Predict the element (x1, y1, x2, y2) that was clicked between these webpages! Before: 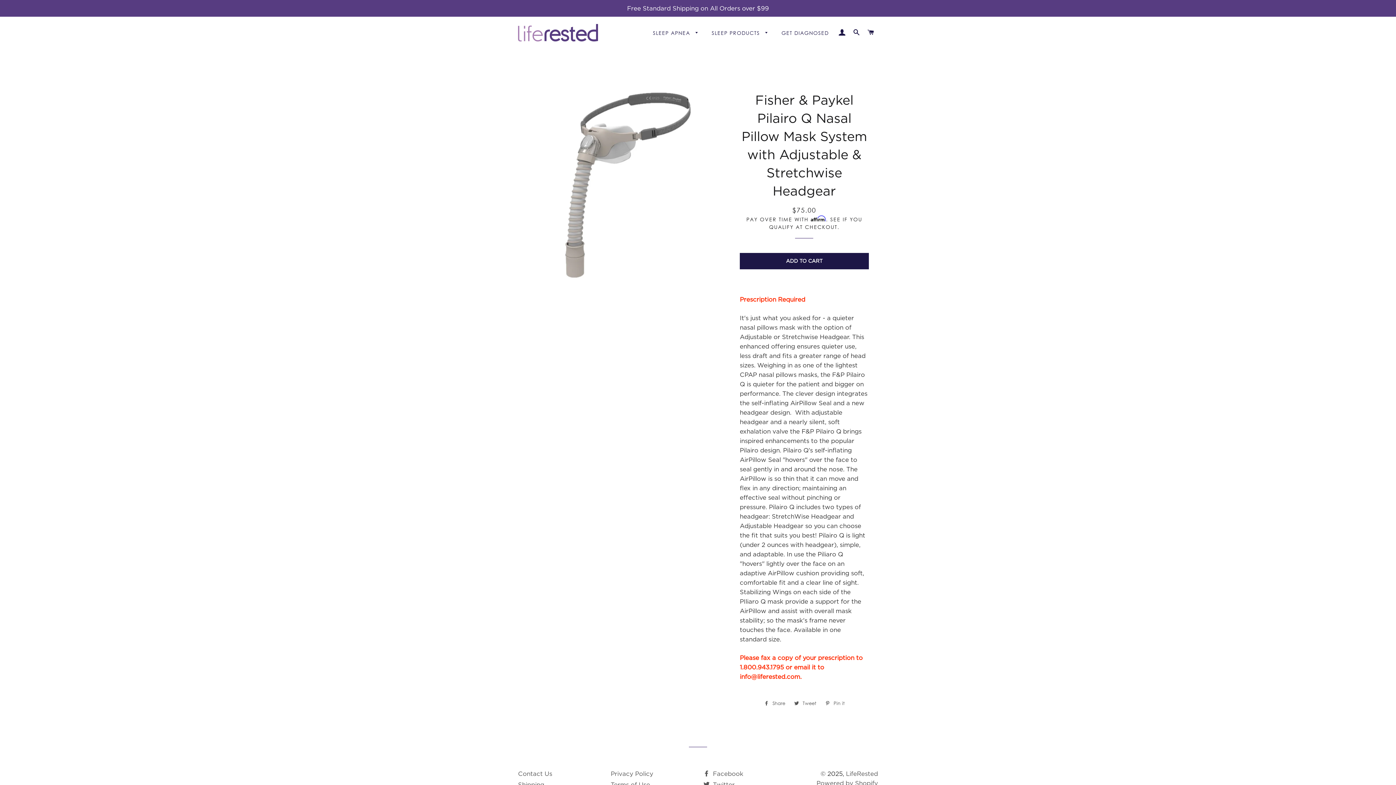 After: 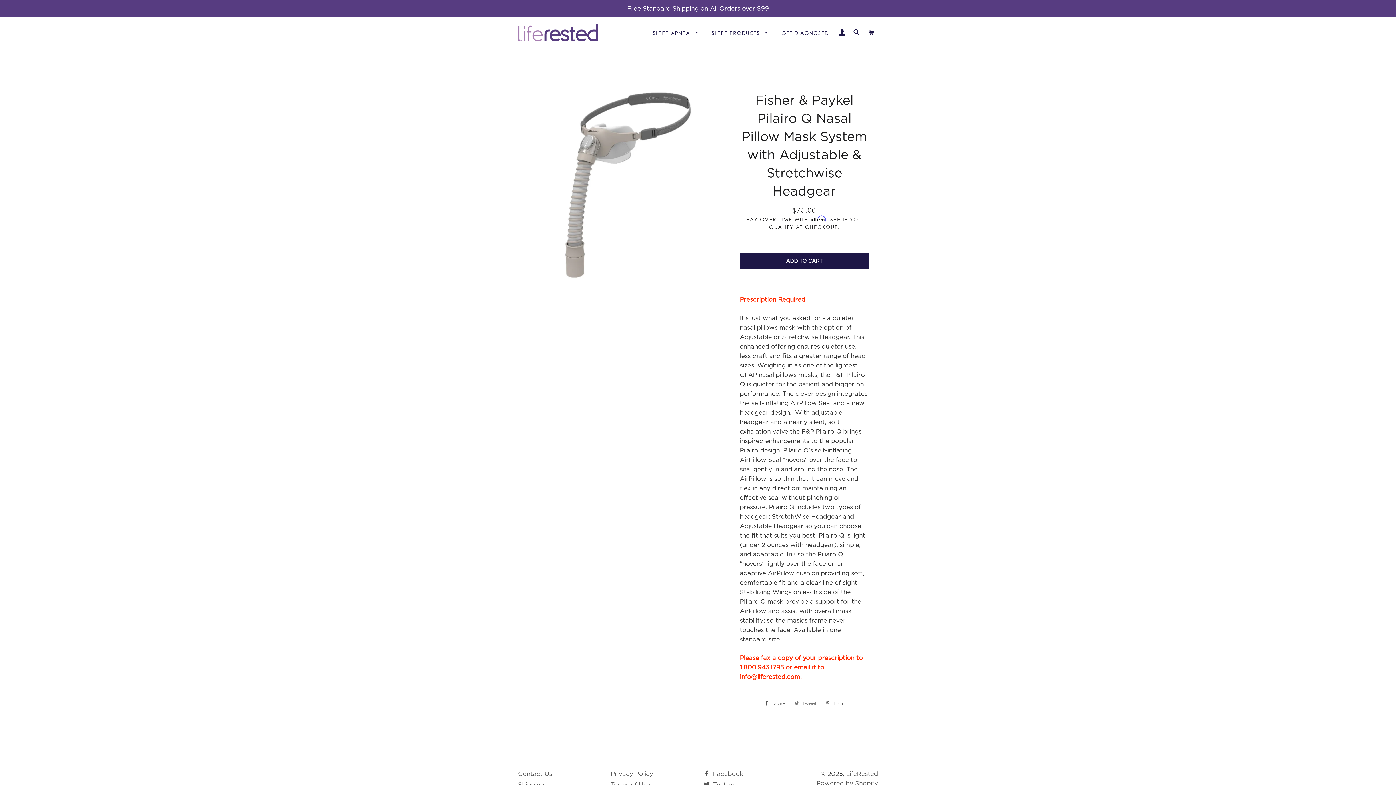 Action: label:  Tweet
Tweet on Twitter bbox: (790, 698, 819, 709)